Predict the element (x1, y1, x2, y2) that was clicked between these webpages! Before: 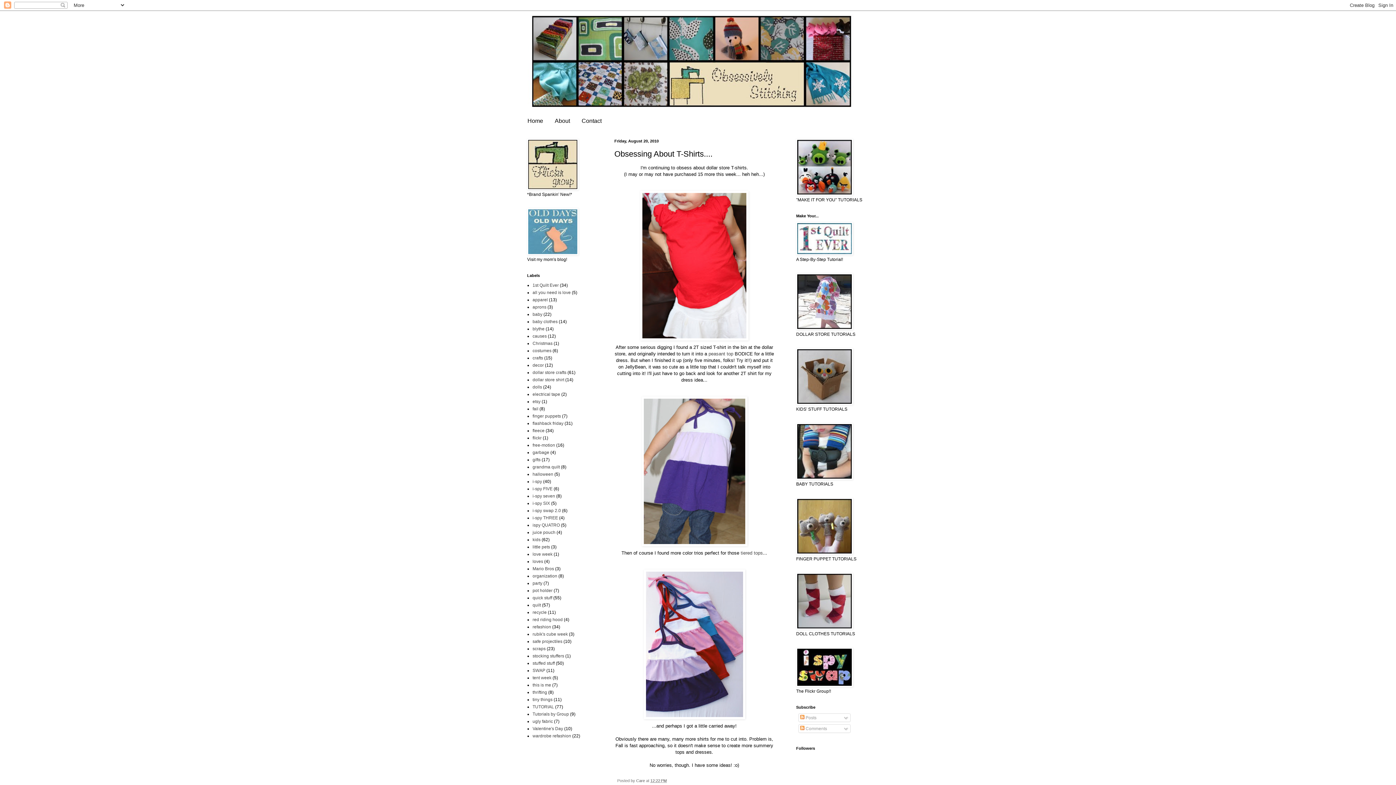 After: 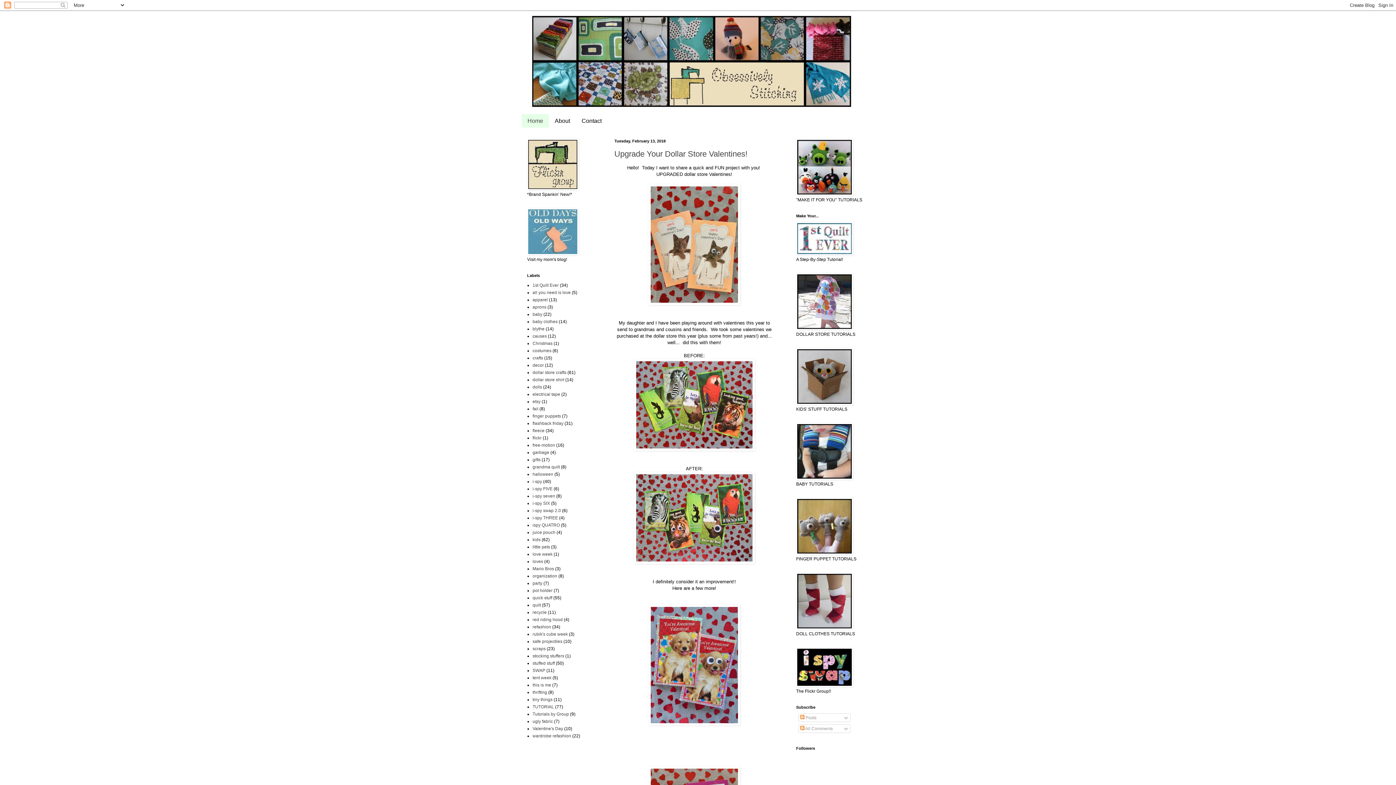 Action: bbox: (516, 10, 880, 114)